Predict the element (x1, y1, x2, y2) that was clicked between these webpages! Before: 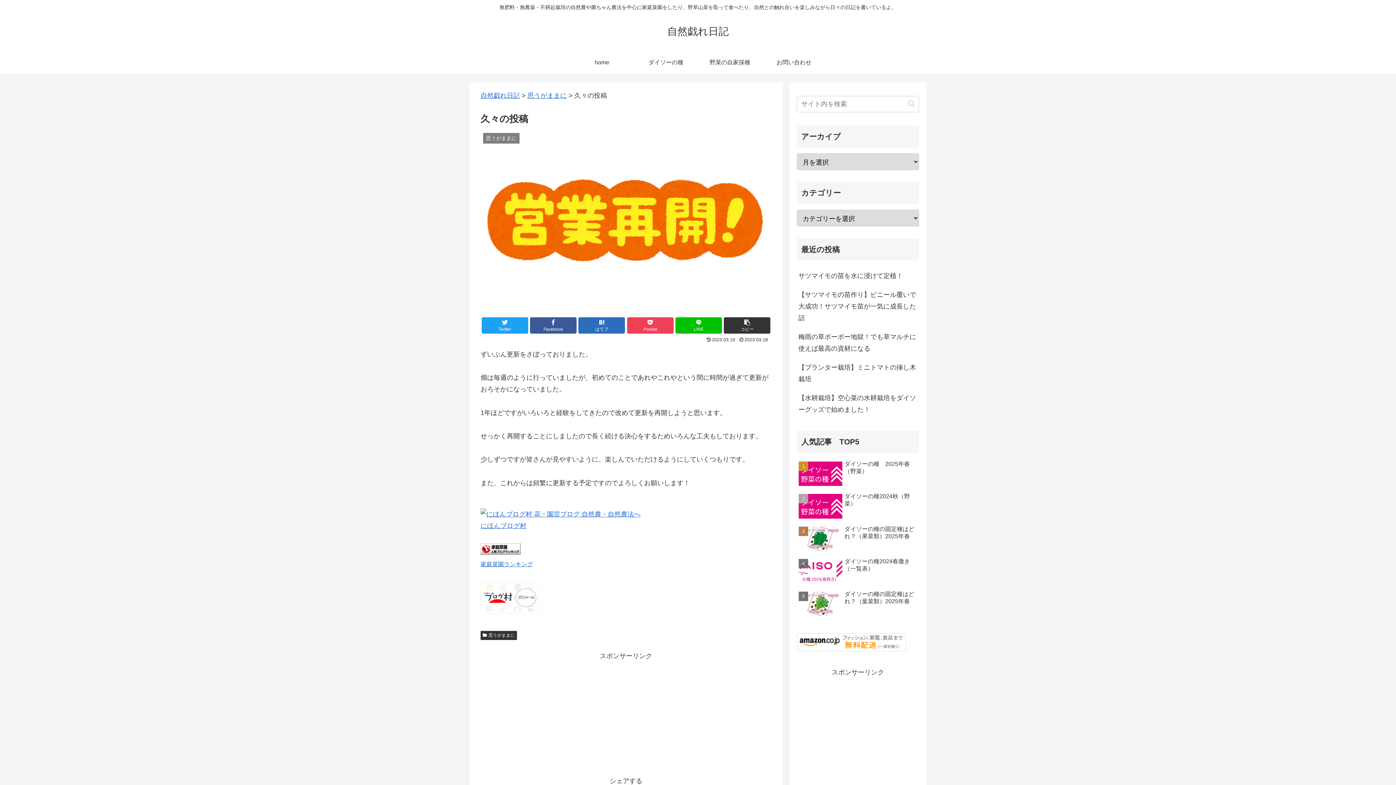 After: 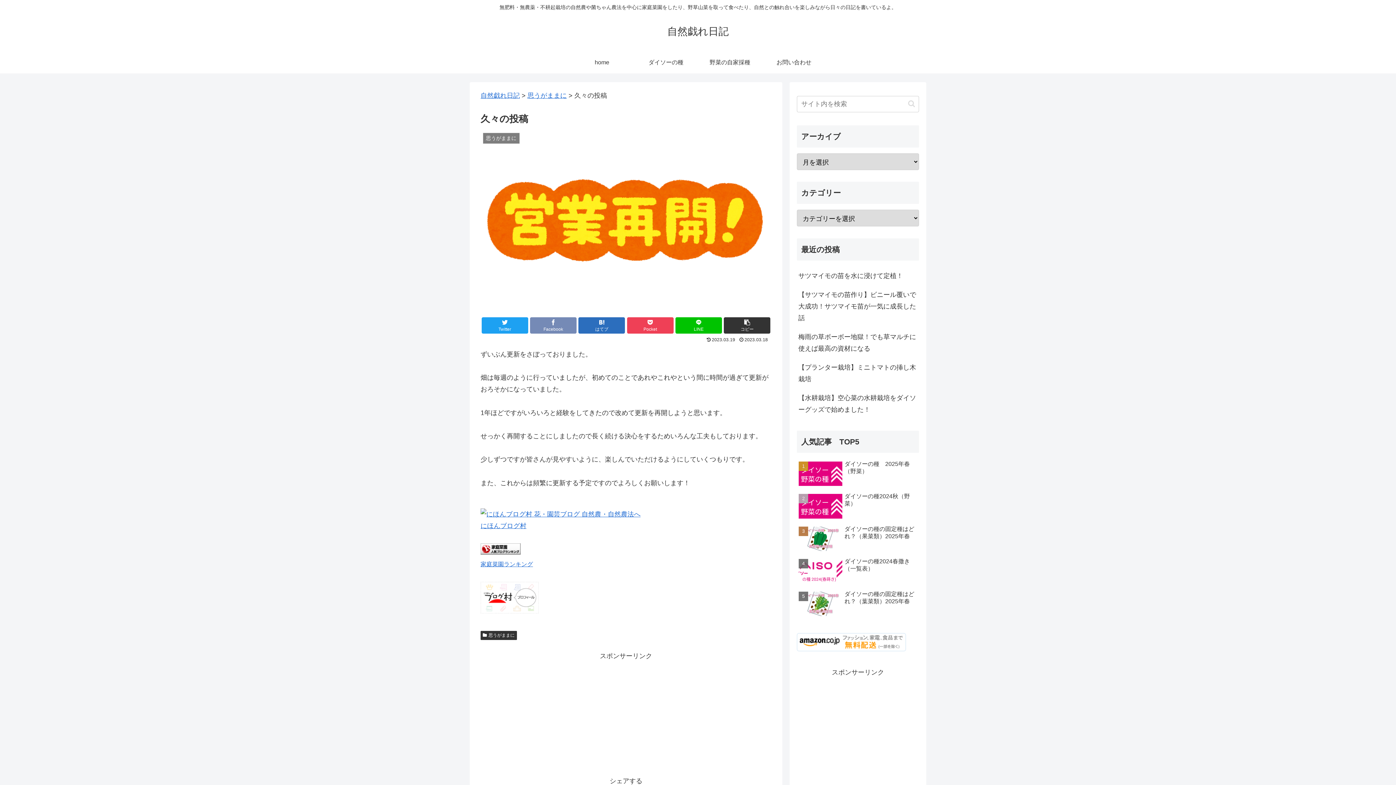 Action: bbox: (530, 317, 576, 333) label: Facebook